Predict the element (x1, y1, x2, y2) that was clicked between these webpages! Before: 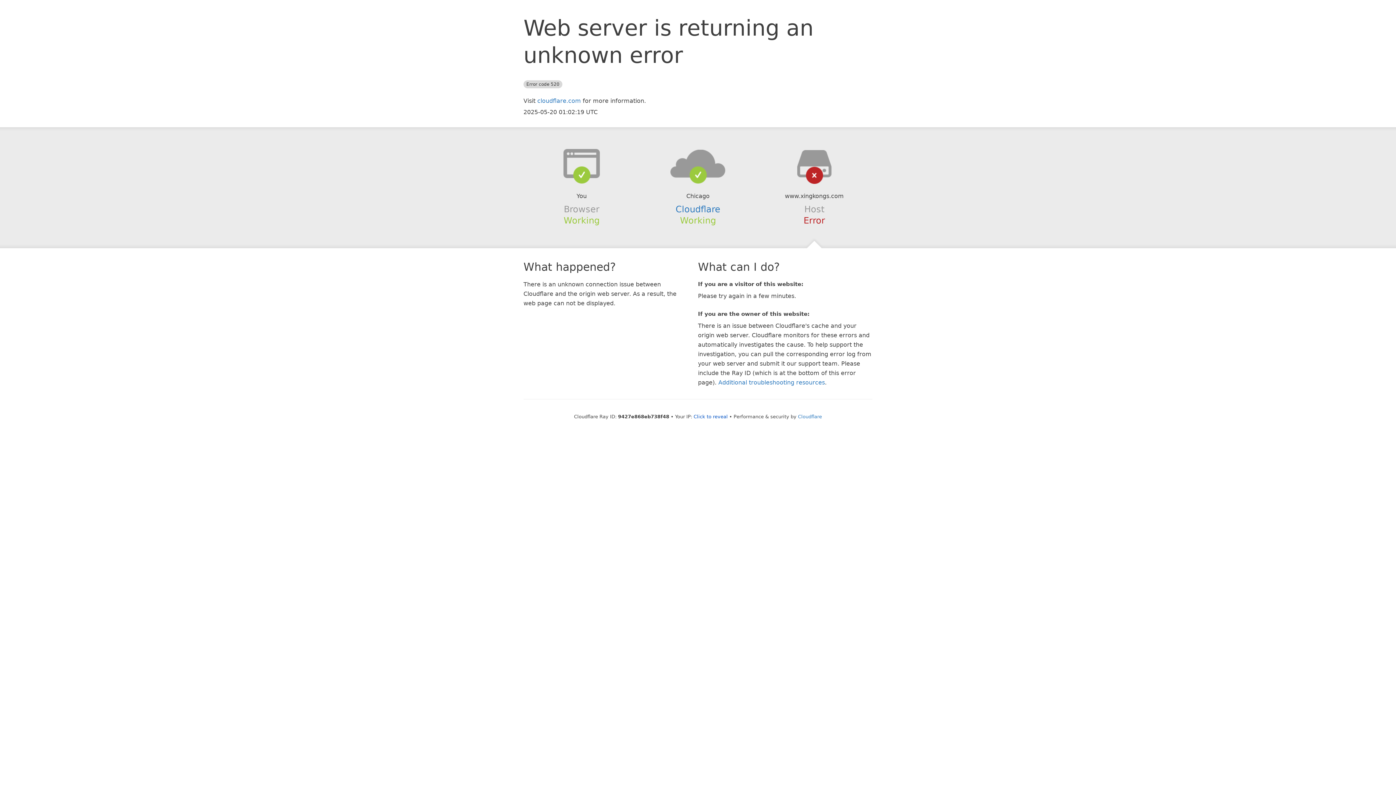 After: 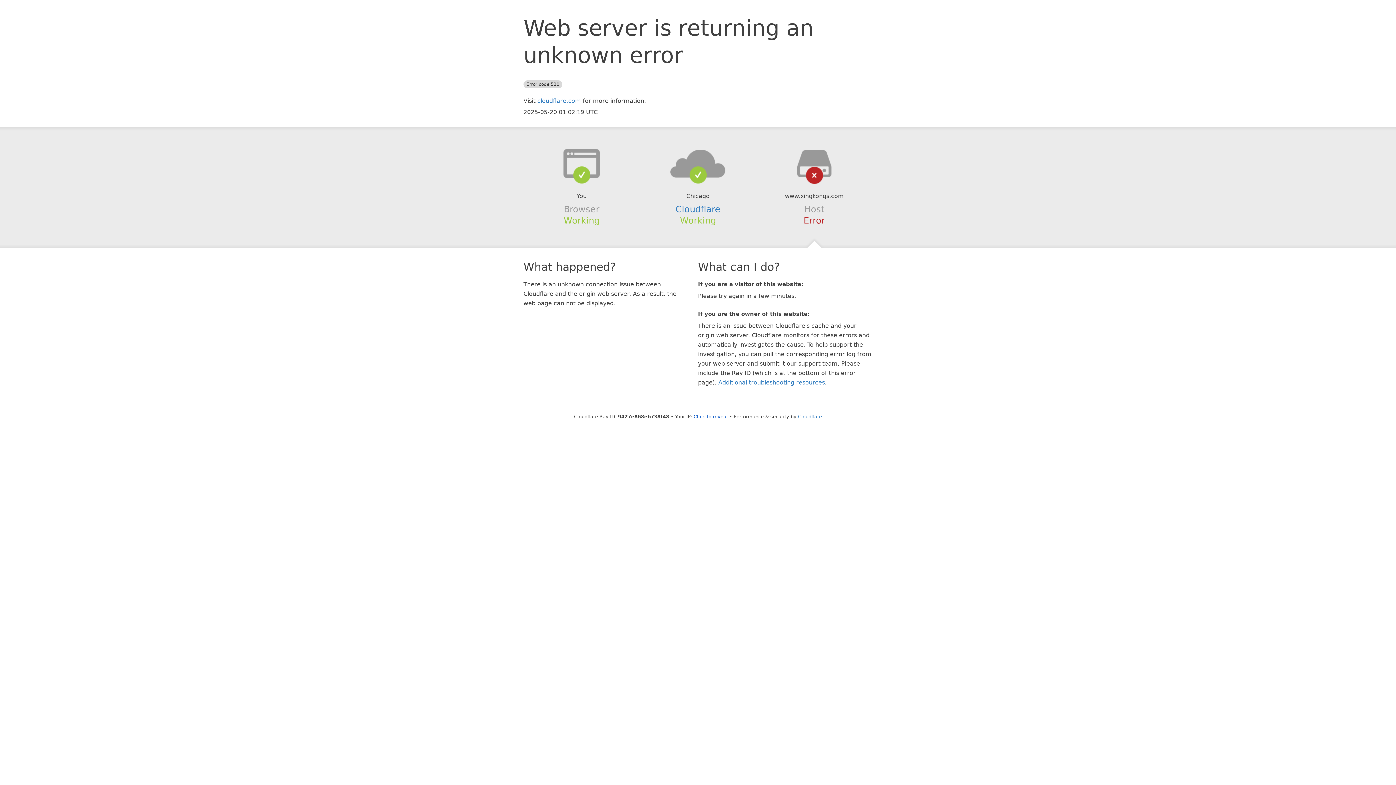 Action: bbox: (639, 148, 756, 178)